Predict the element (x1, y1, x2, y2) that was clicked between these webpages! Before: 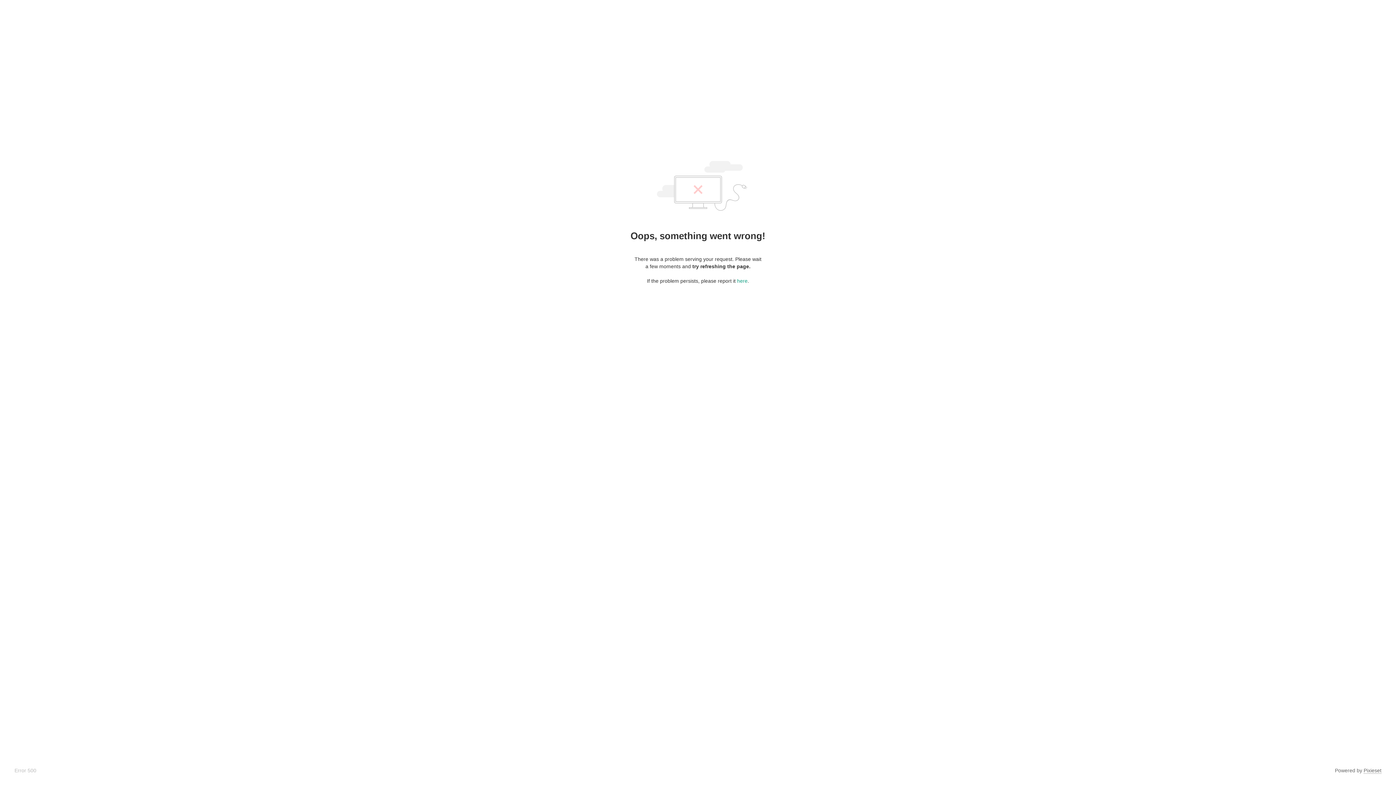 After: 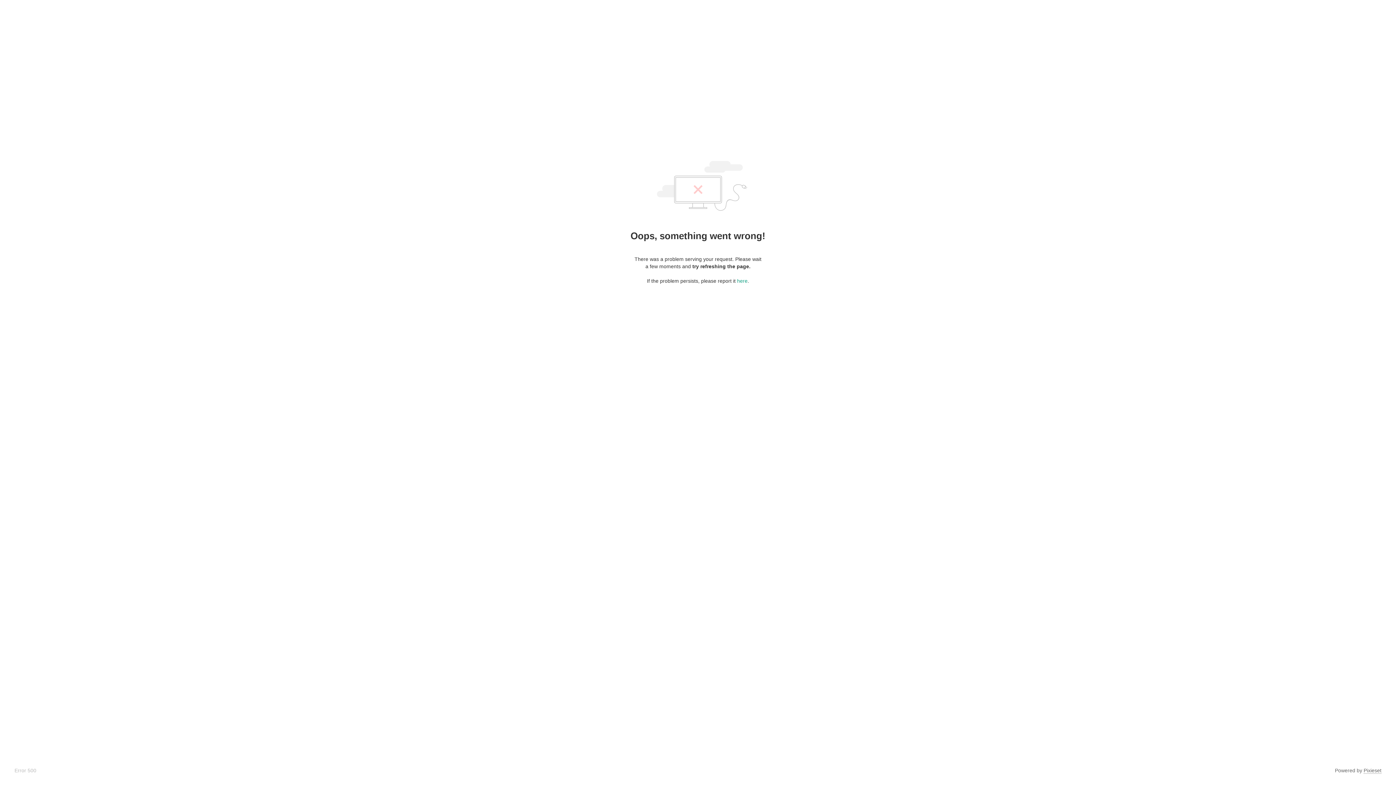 Action: bbox: (1364, 768, 1381, 774) label: Pixieset